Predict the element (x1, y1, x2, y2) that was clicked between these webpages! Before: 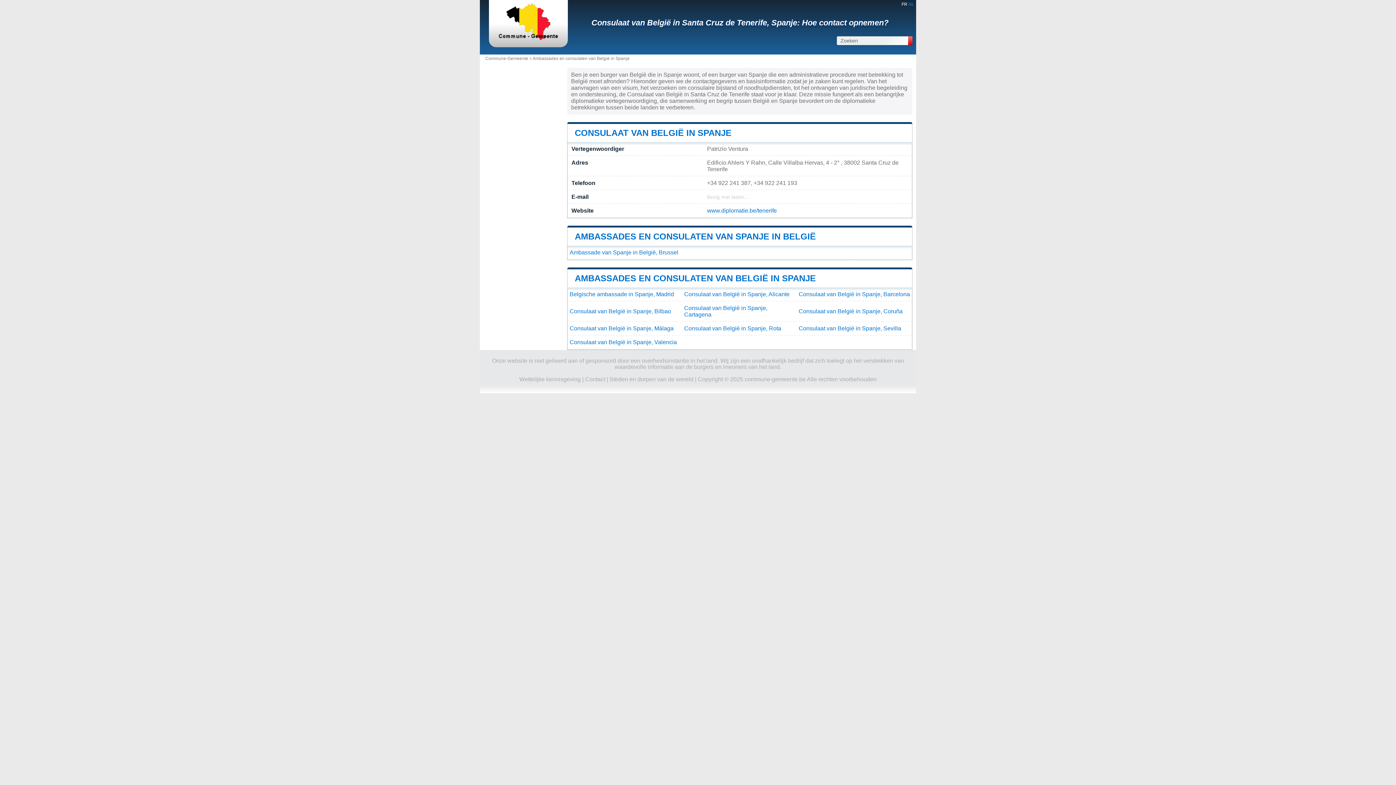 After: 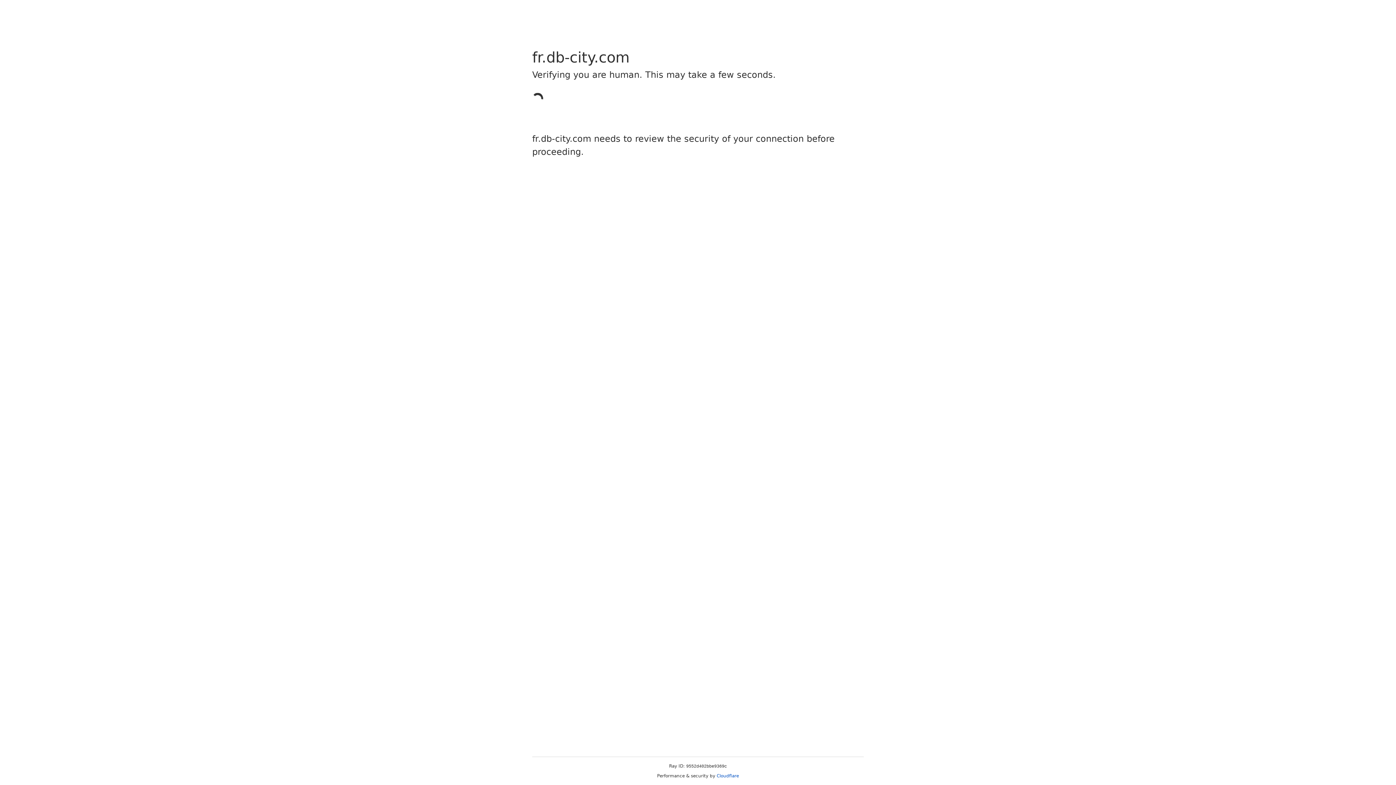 Action: label: Steden en dorpen van de wereld bbox: (609, 376, 693, 382)